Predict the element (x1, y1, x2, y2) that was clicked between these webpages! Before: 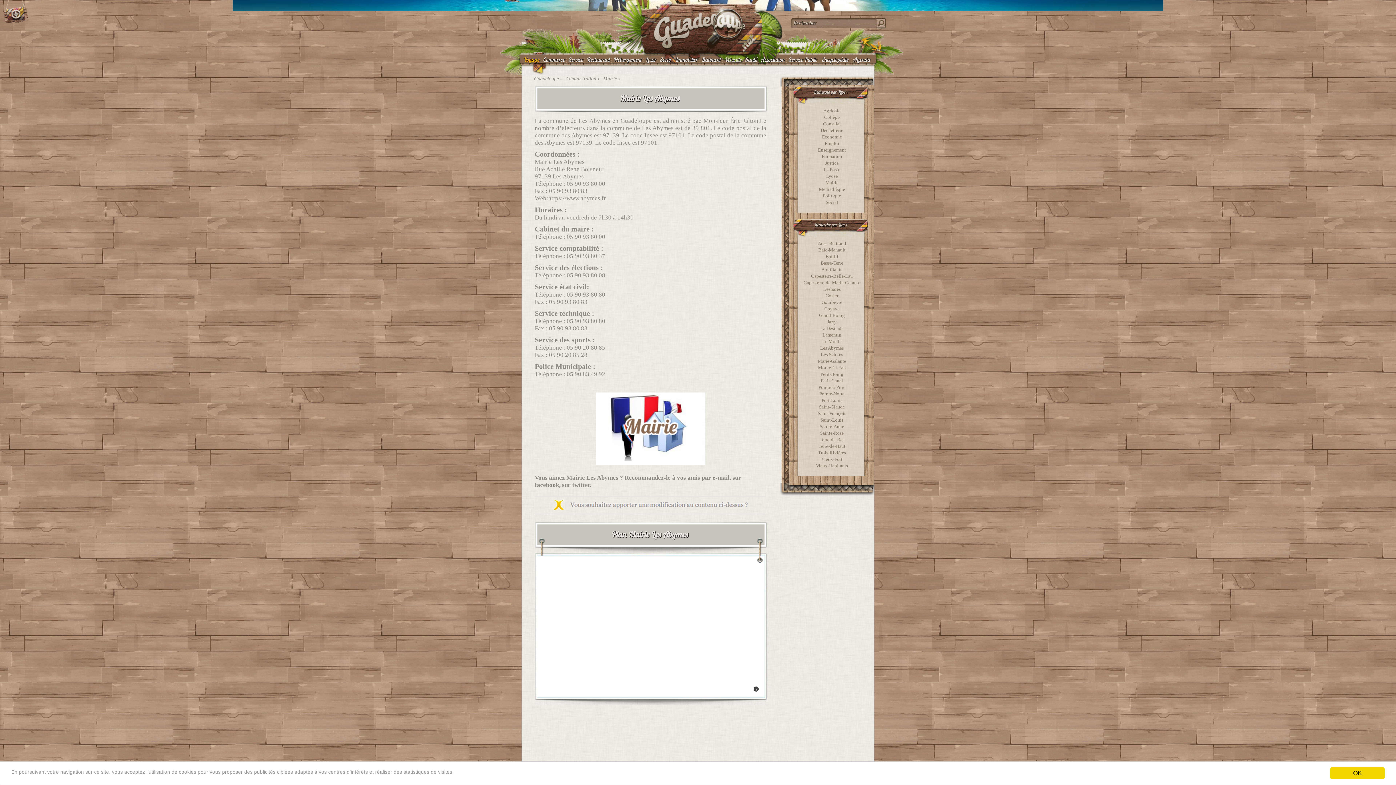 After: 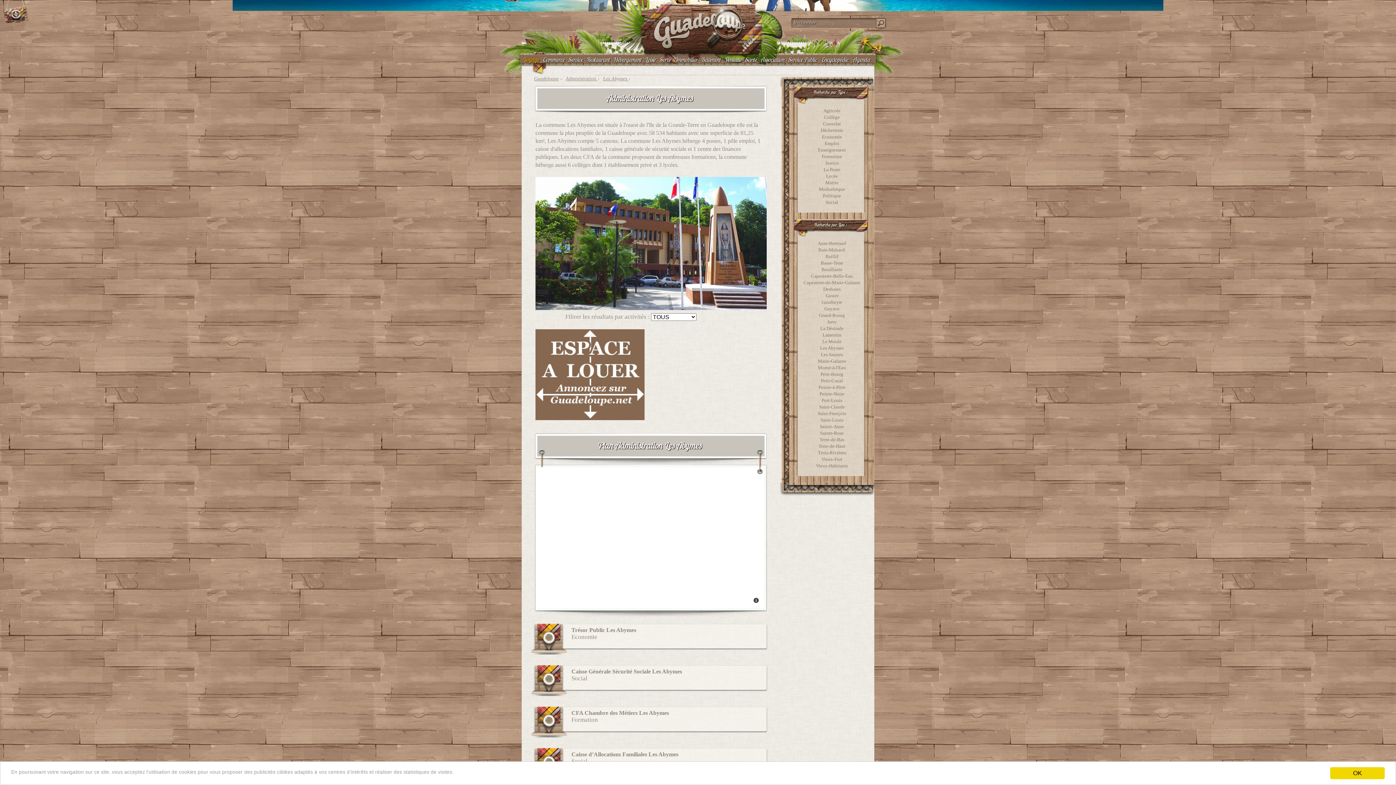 Action: label: Les Abymes bbox: (820, 345, 844, 350)